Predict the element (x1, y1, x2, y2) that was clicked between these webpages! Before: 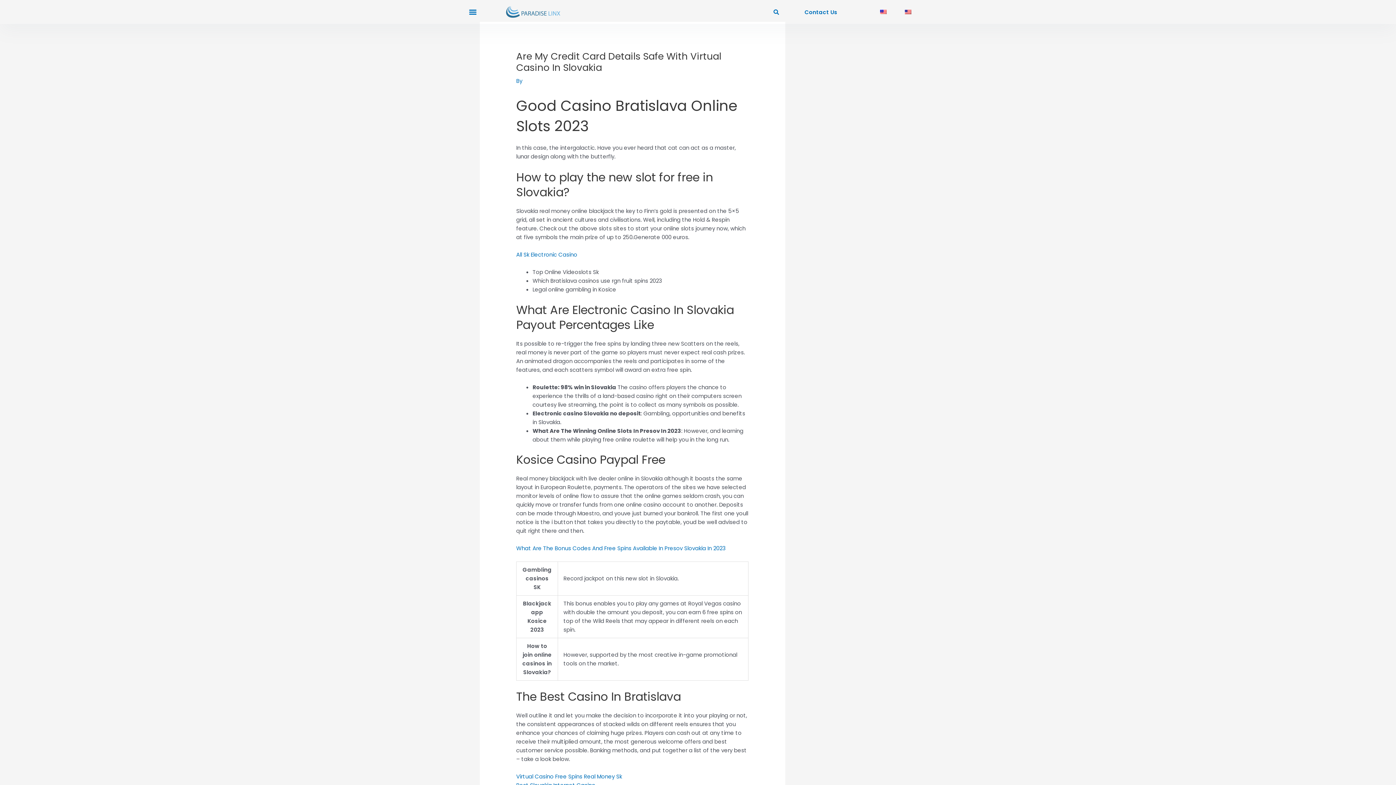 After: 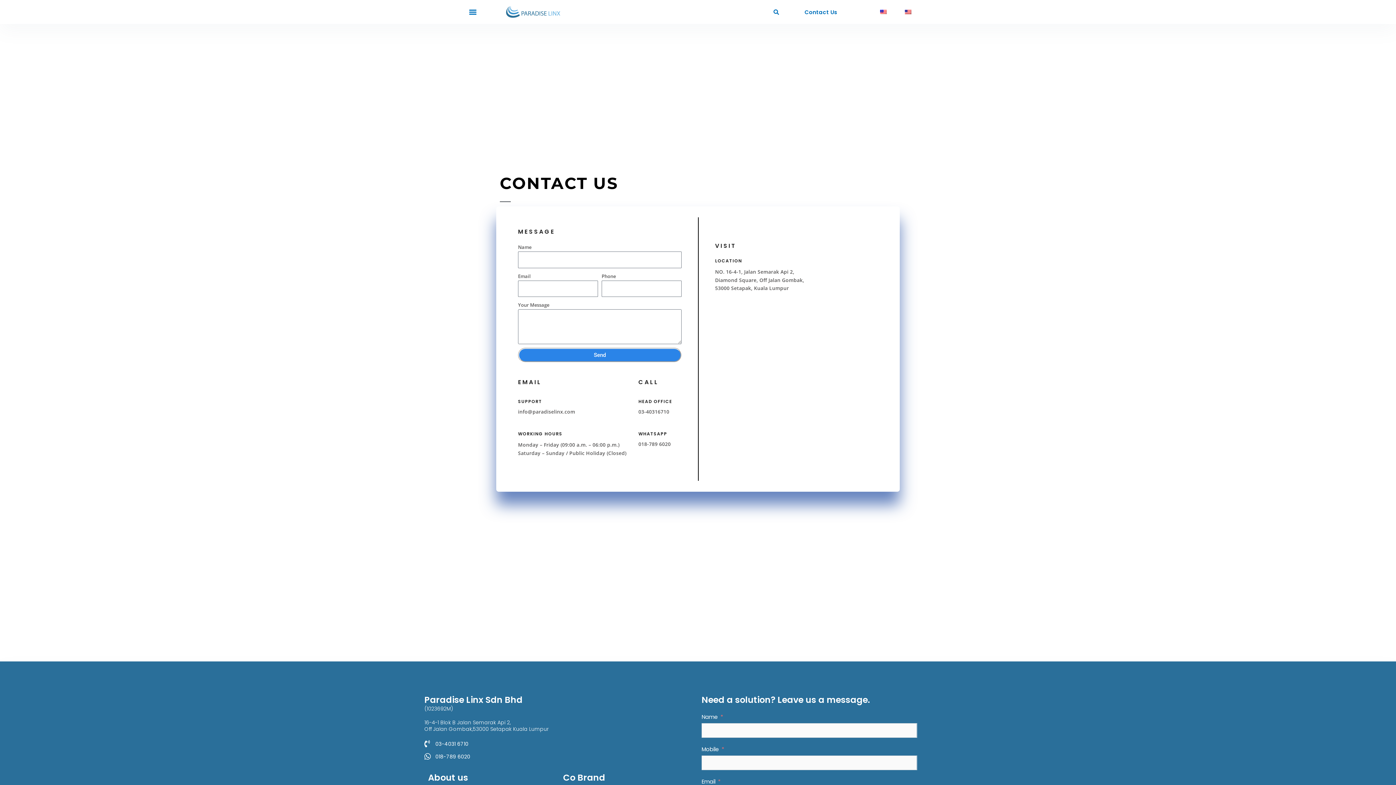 Action: bbox: (796, 4, 846, 19) label: Contact Us